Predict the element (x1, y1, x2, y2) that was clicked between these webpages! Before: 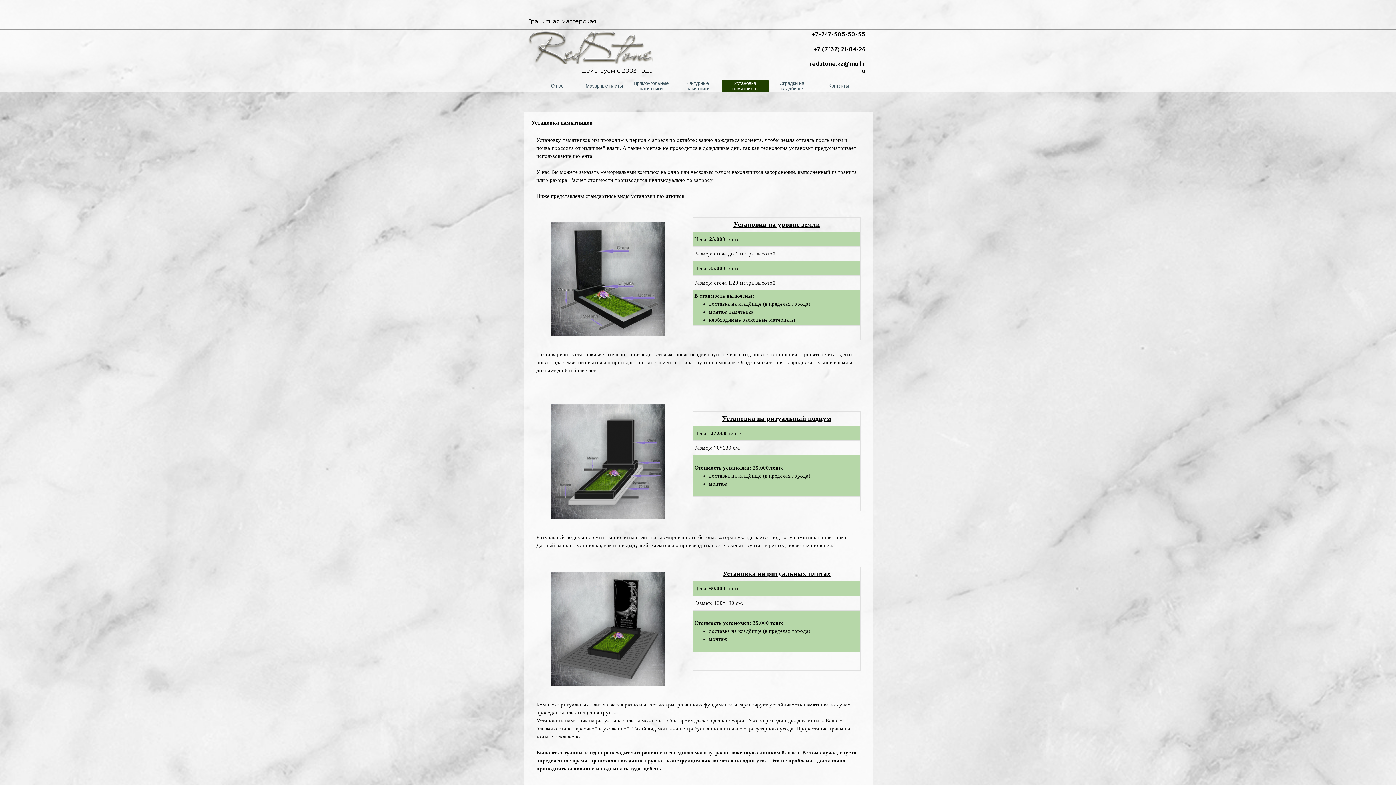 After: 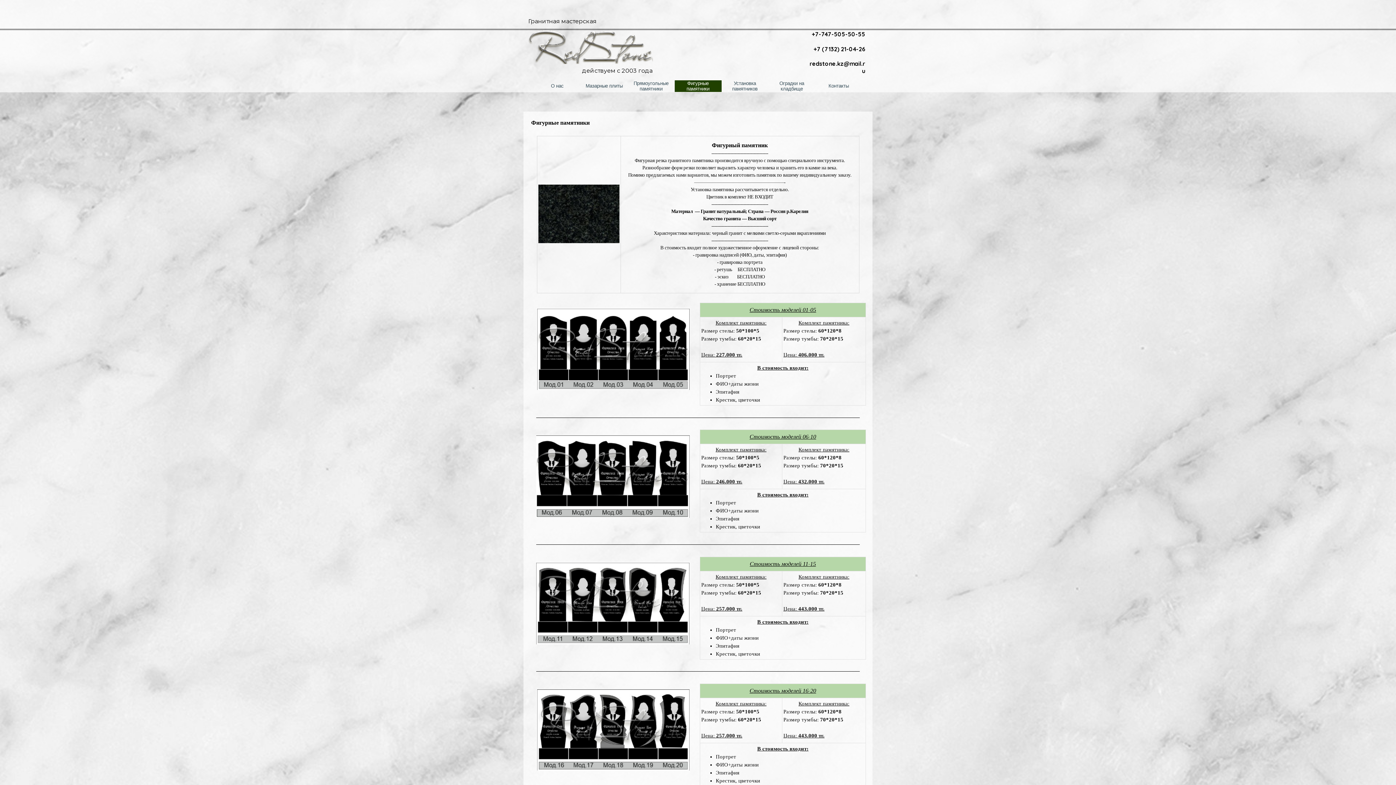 Action: bbox: (678, 80, 717, 92) label: Фигурные памятники